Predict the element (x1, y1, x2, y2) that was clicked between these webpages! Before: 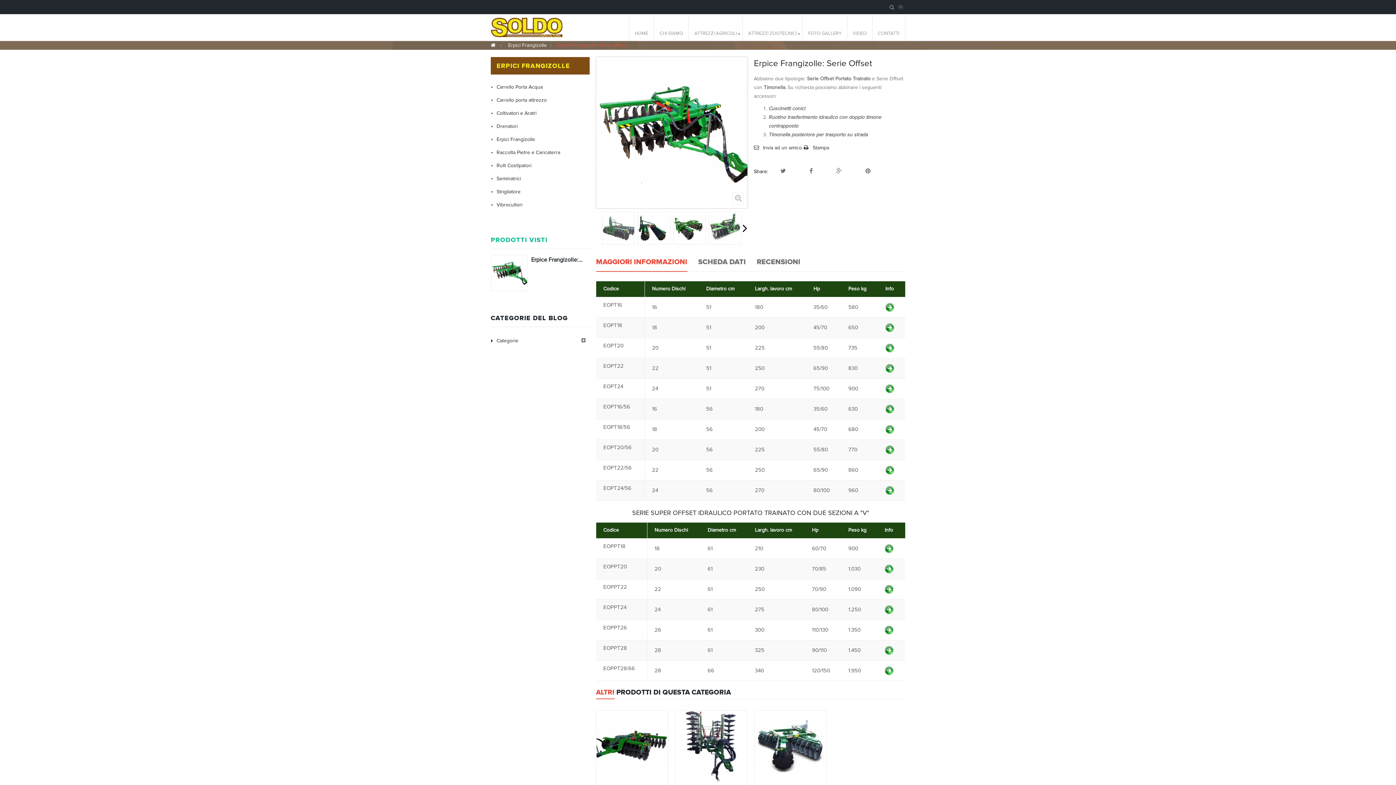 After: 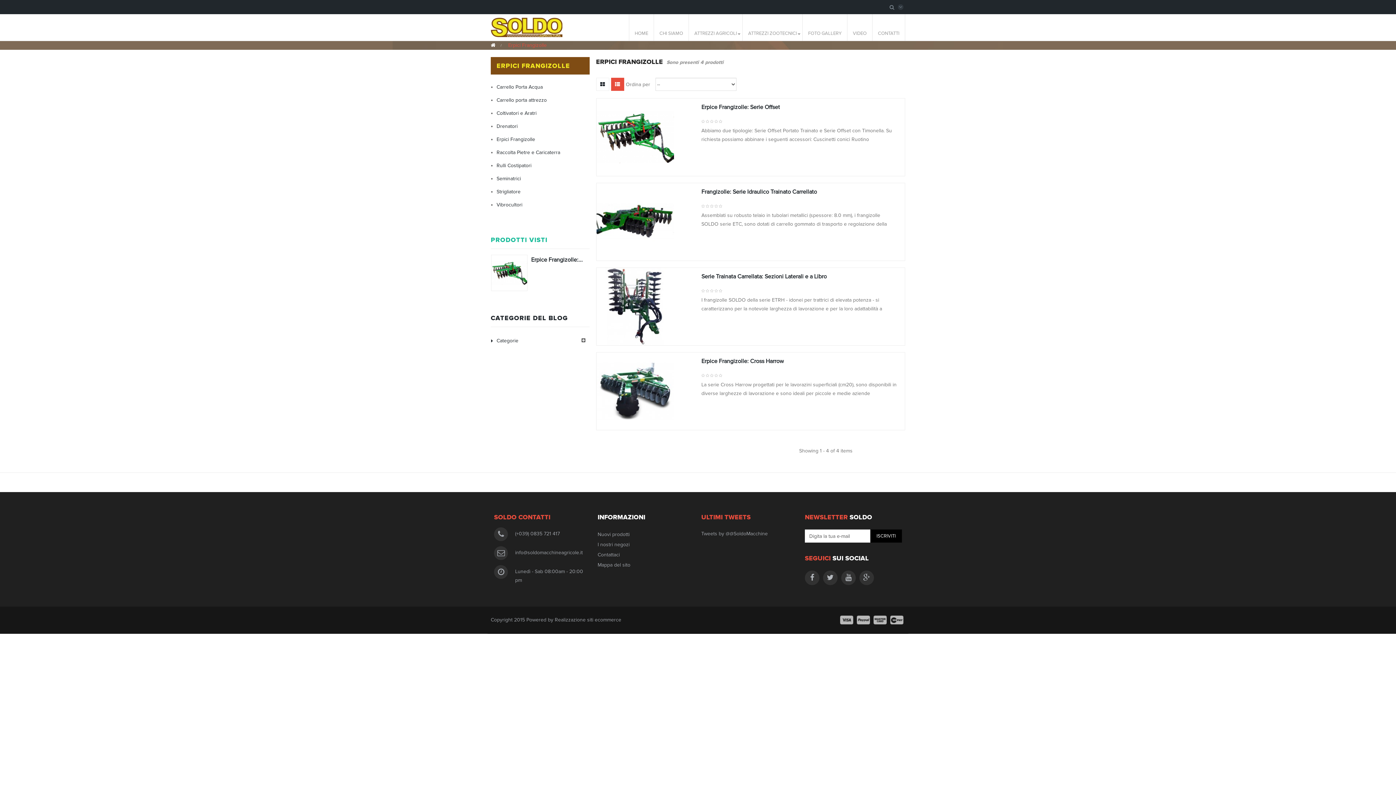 Action: bbox: (496, 136, 535, 142) label: Erpici Frangizolle